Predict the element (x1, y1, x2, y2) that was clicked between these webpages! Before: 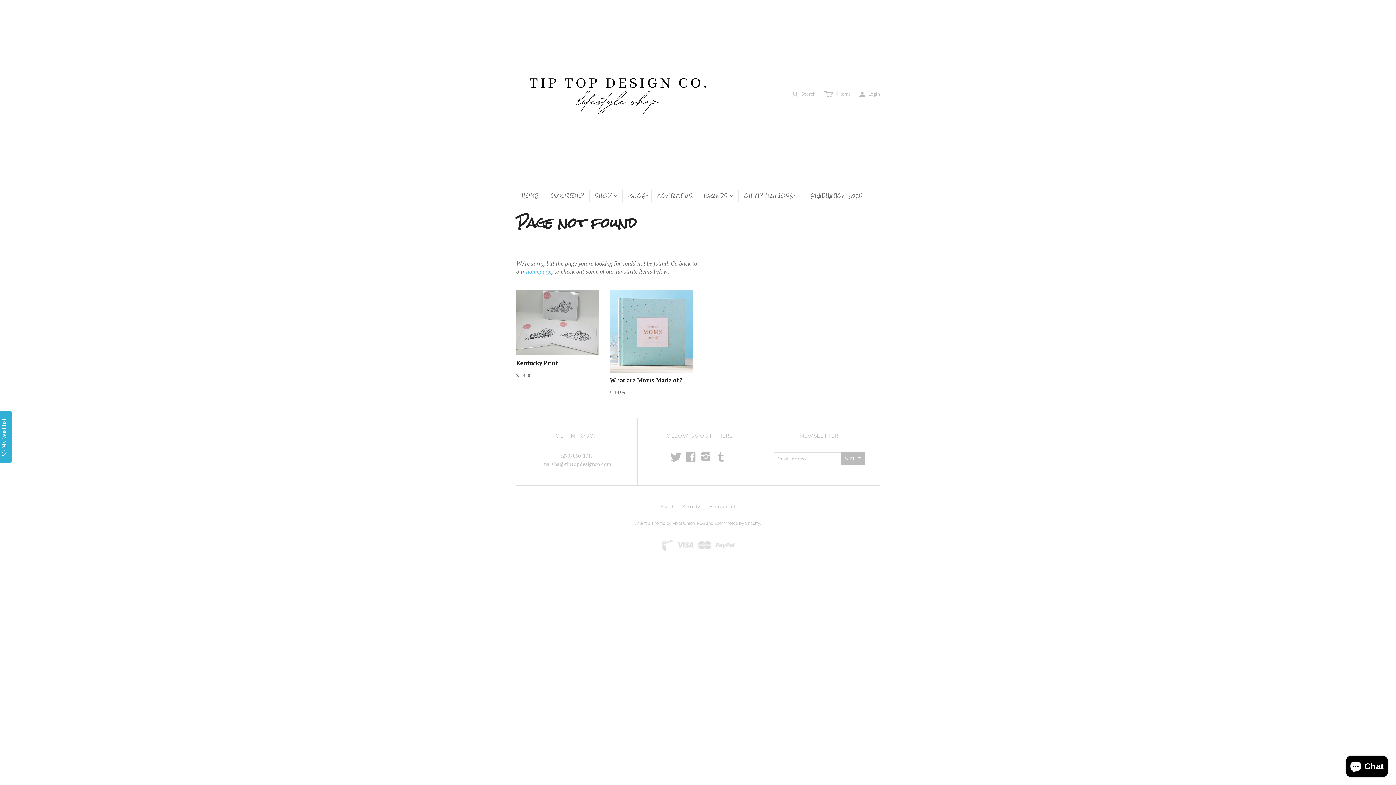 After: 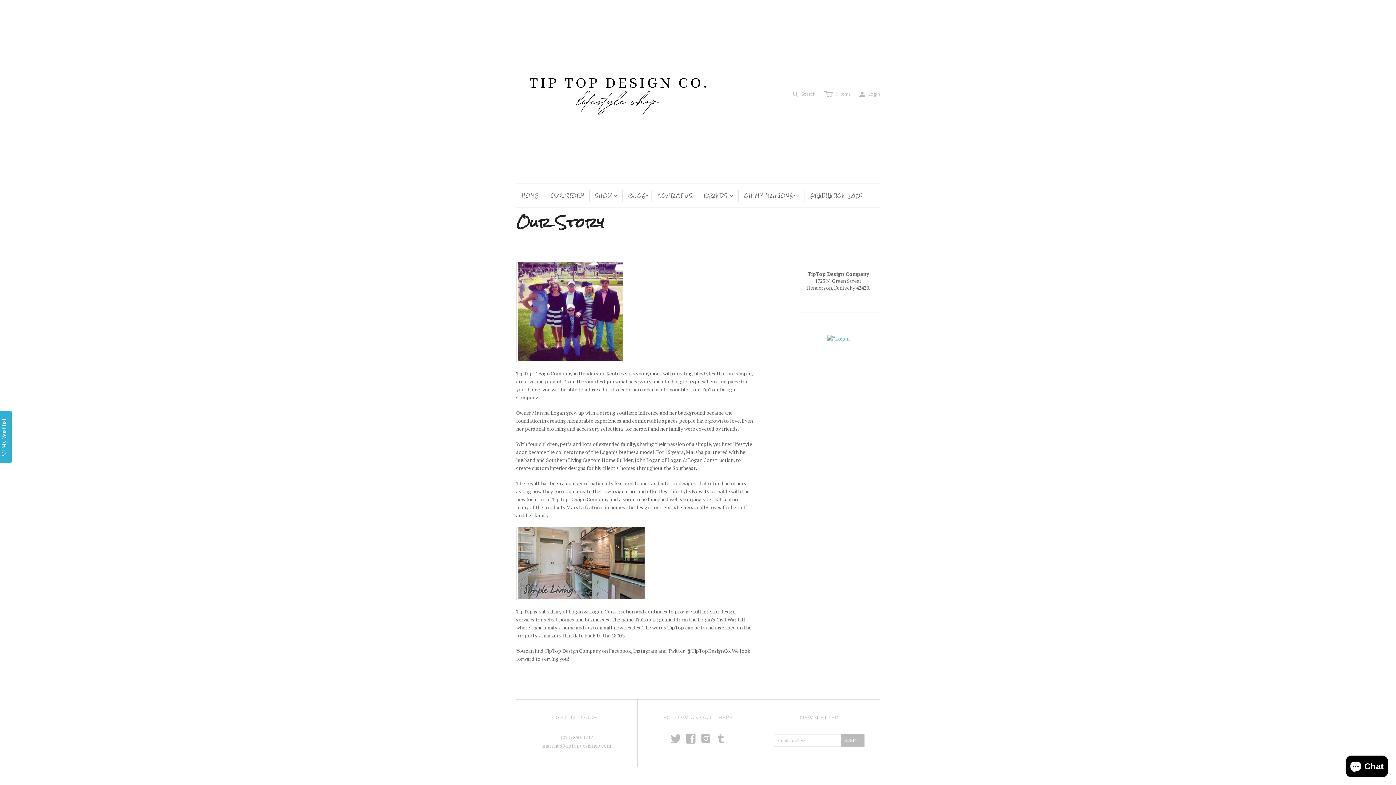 Action: label: OUR STORY bbox: (545, 183, 589, 207)